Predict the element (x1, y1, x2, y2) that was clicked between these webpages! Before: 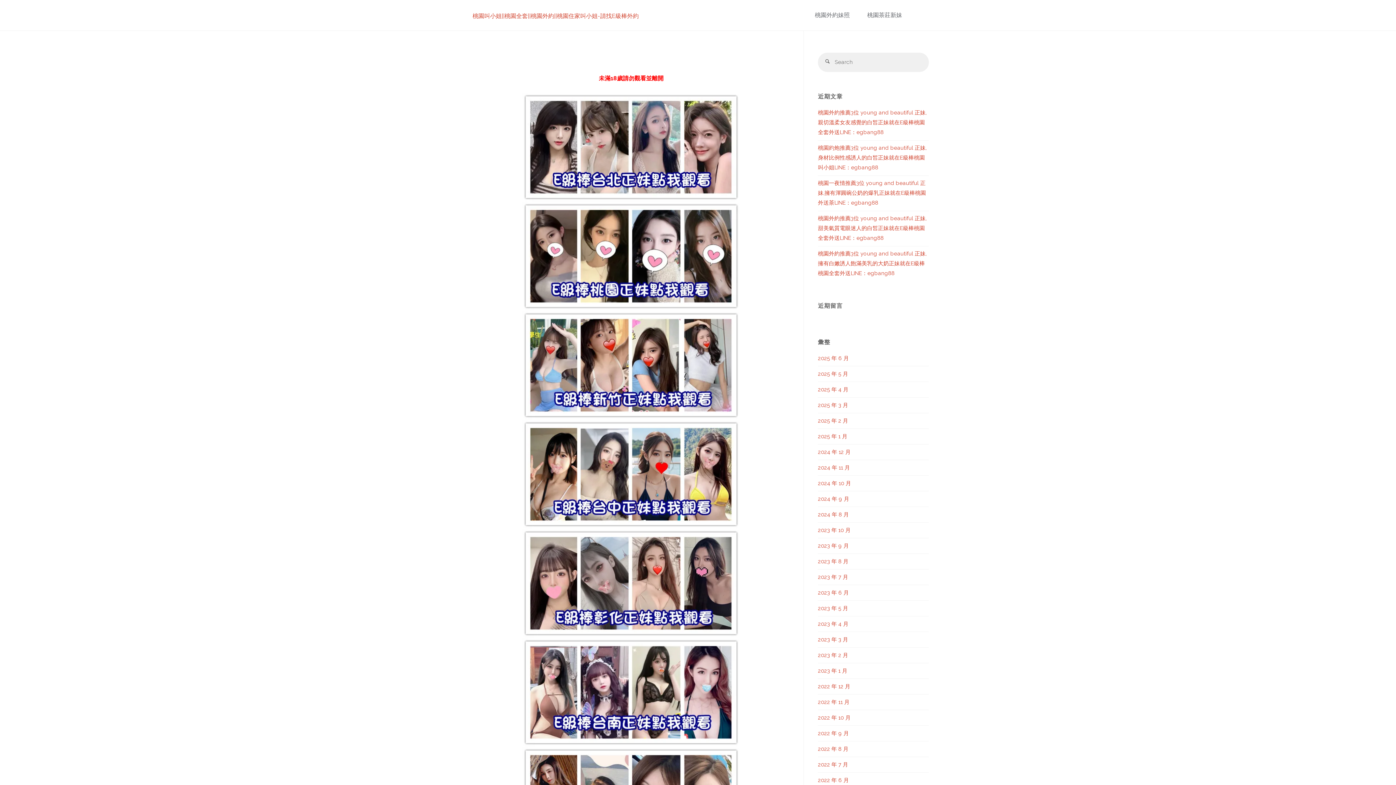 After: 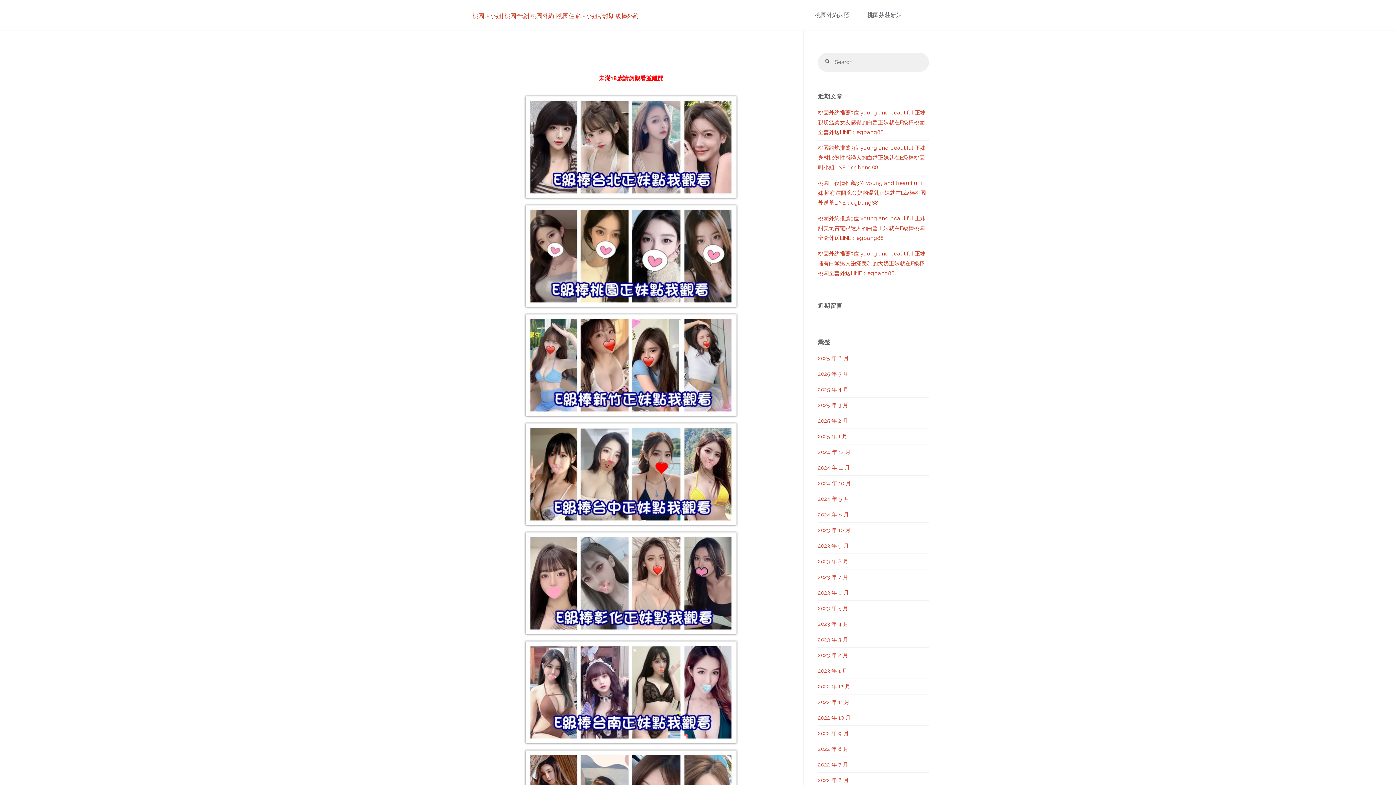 Action: label: 2025 年 6 月 bbox: (818, 355, 849, 361)